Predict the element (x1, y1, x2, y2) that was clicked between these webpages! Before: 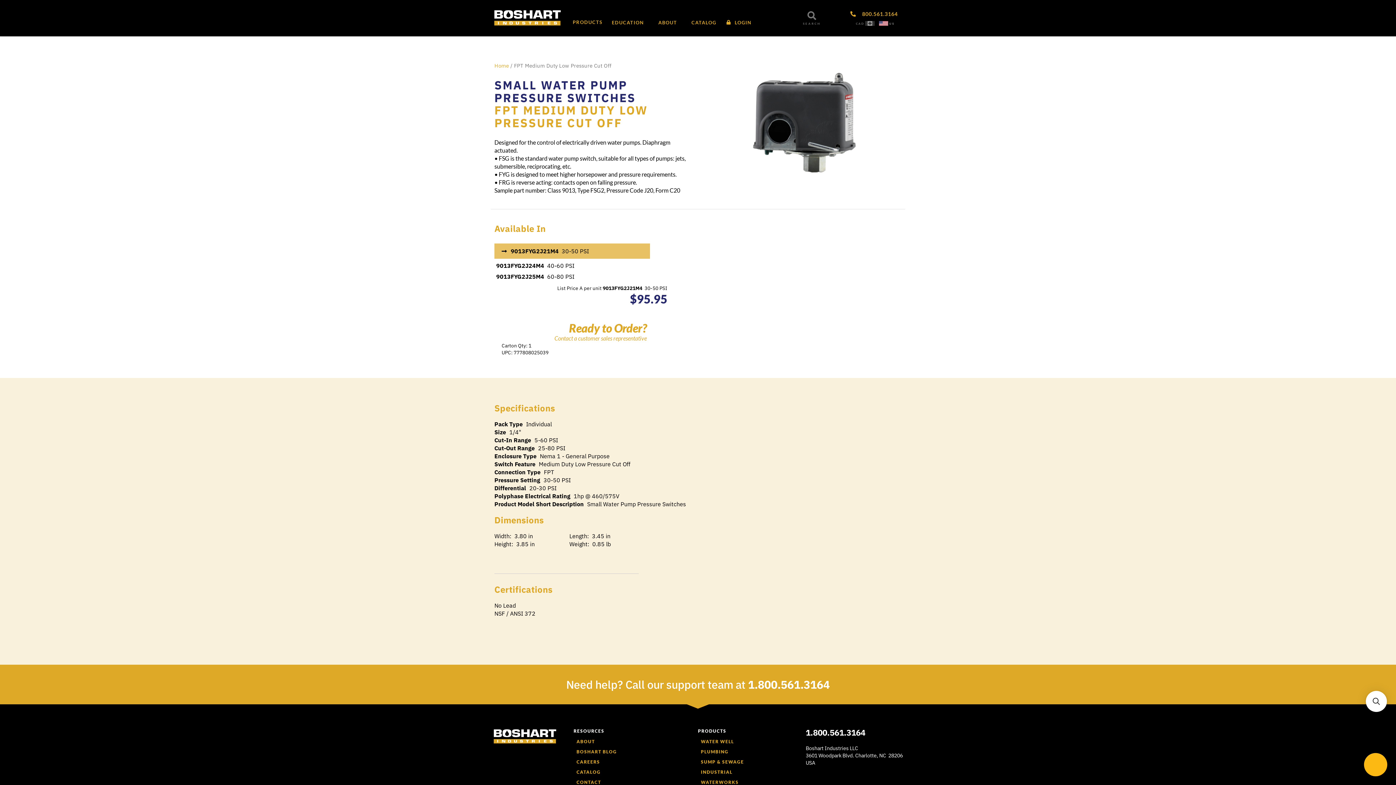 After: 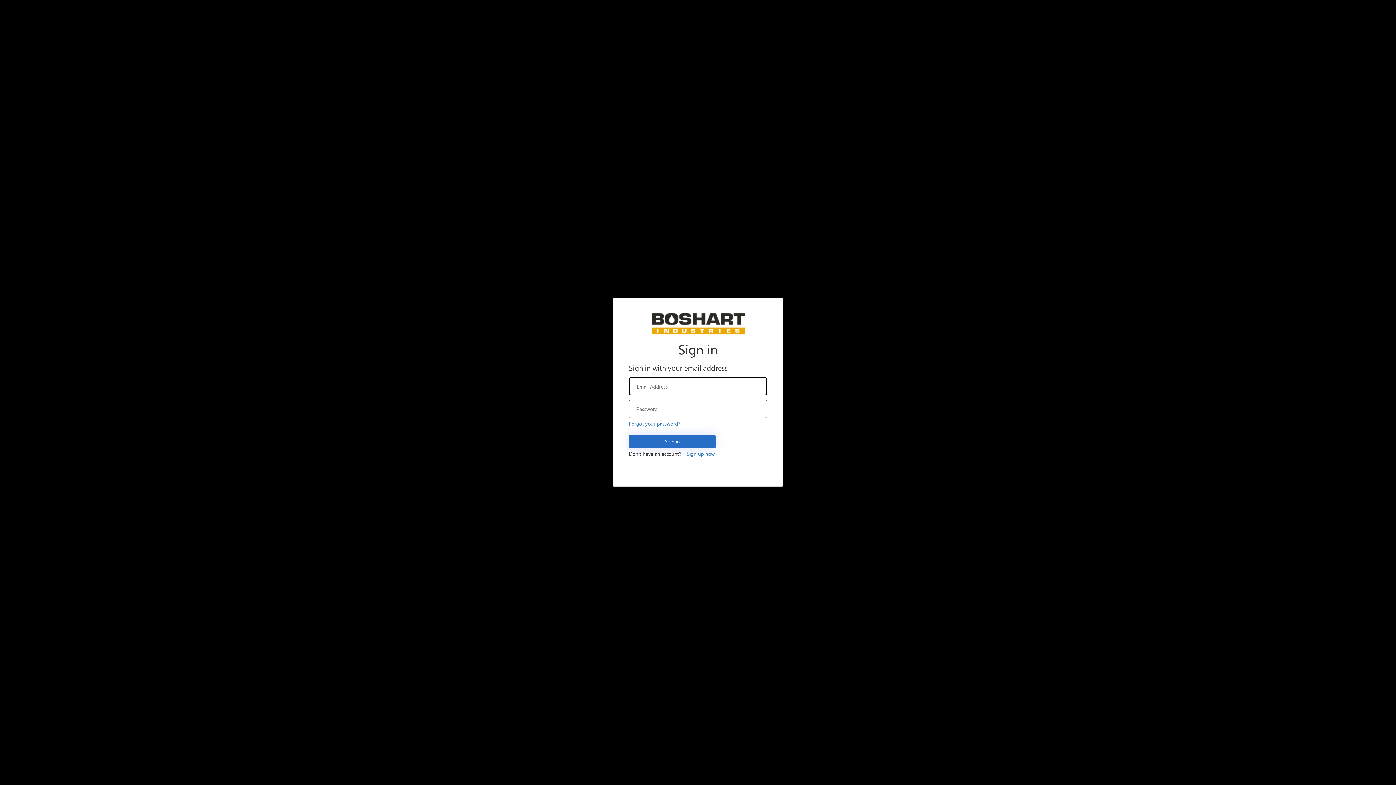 Action: label: LOGIN bbox: (721, 15, 761, 28)